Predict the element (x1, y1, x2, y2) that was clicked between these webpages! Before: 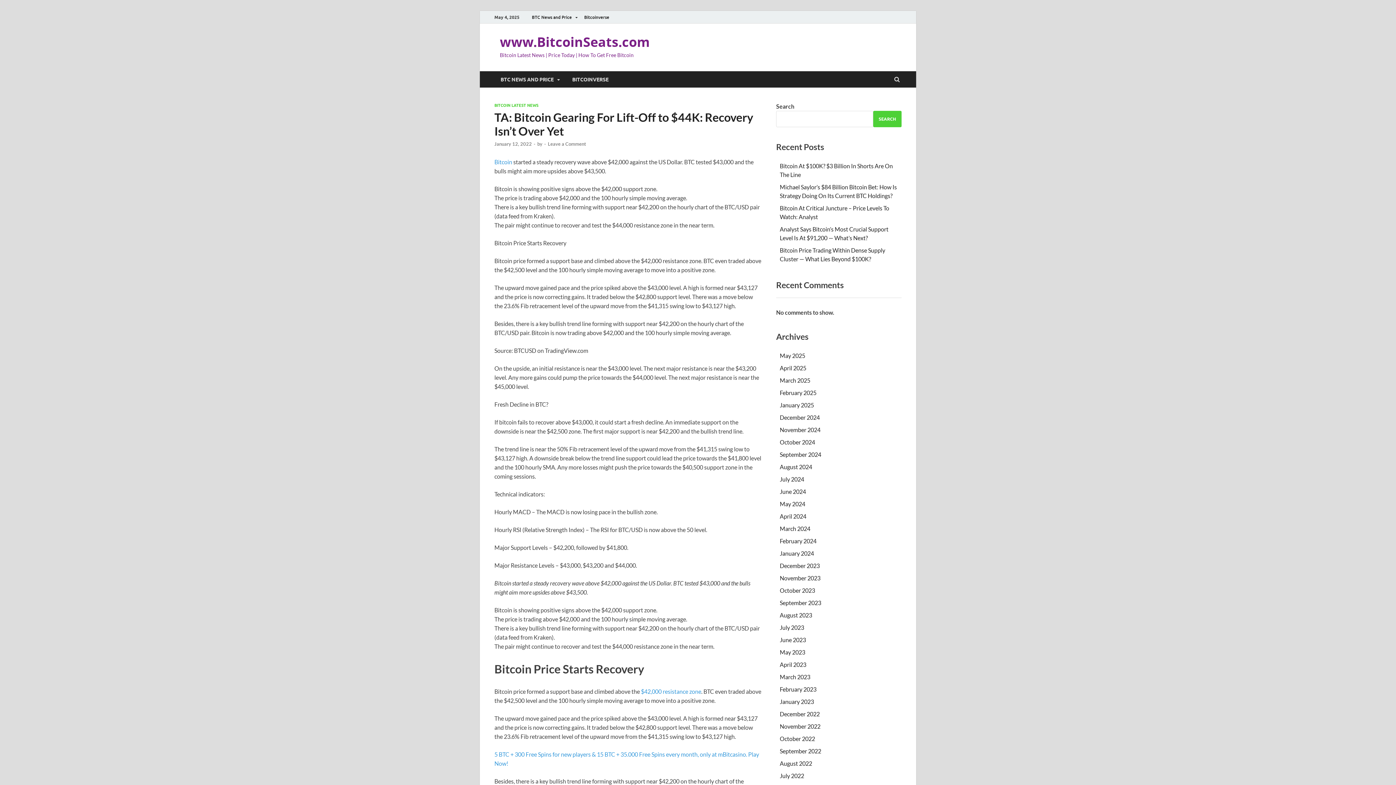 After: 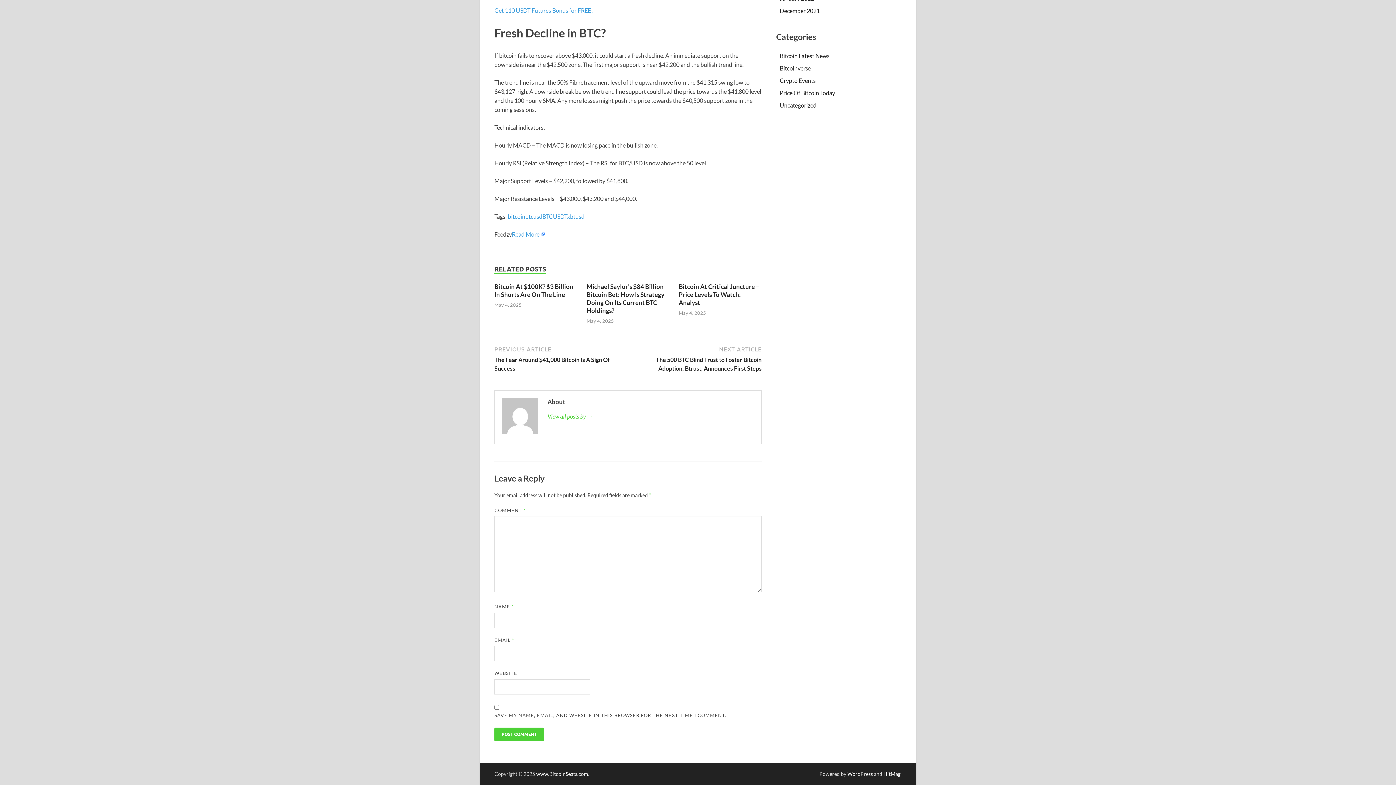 Action: bbox: (548, 141, 586, 147) label: Leave a Comment